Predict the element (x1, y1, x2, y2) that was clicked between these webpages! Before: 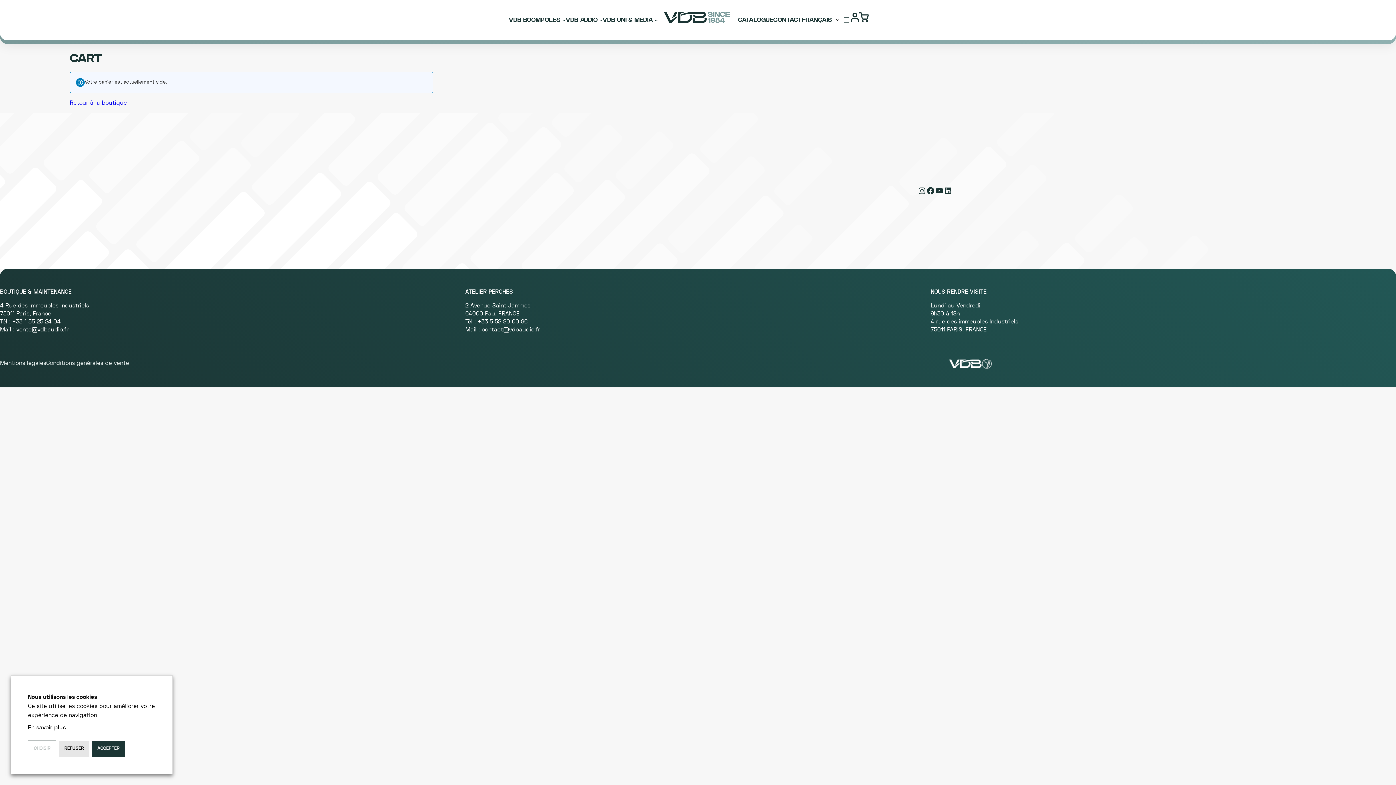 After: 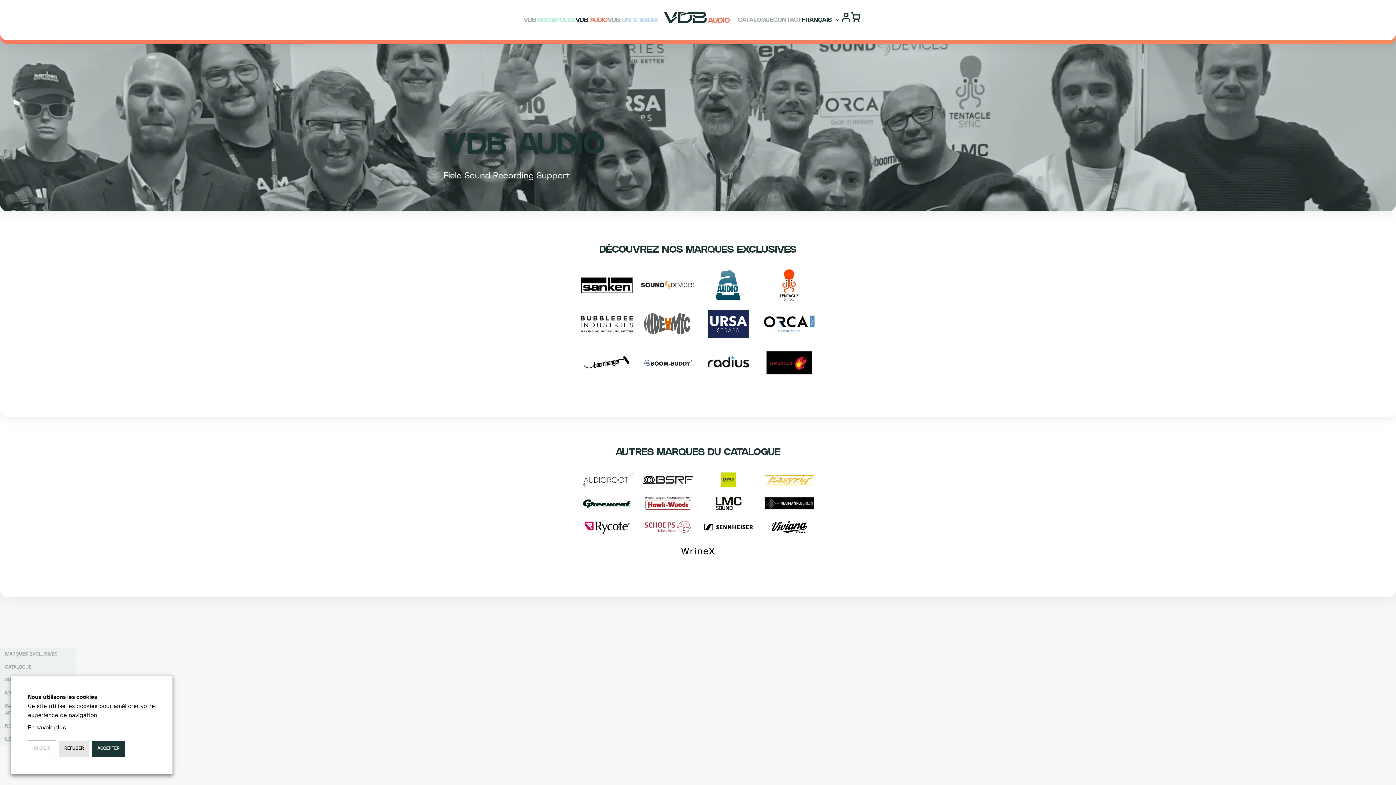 Action: label: VDB AUDIO bbox: (565, 16, 597, 24)